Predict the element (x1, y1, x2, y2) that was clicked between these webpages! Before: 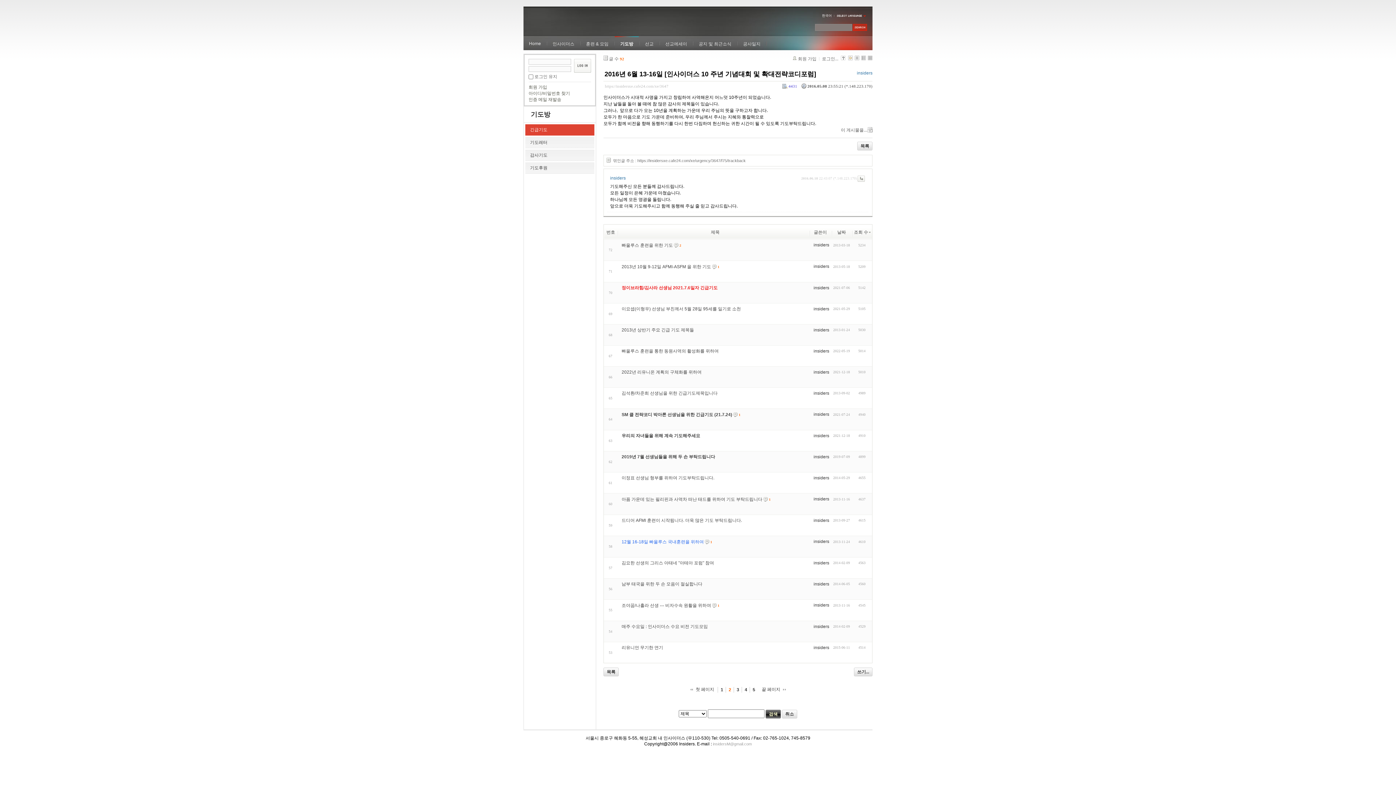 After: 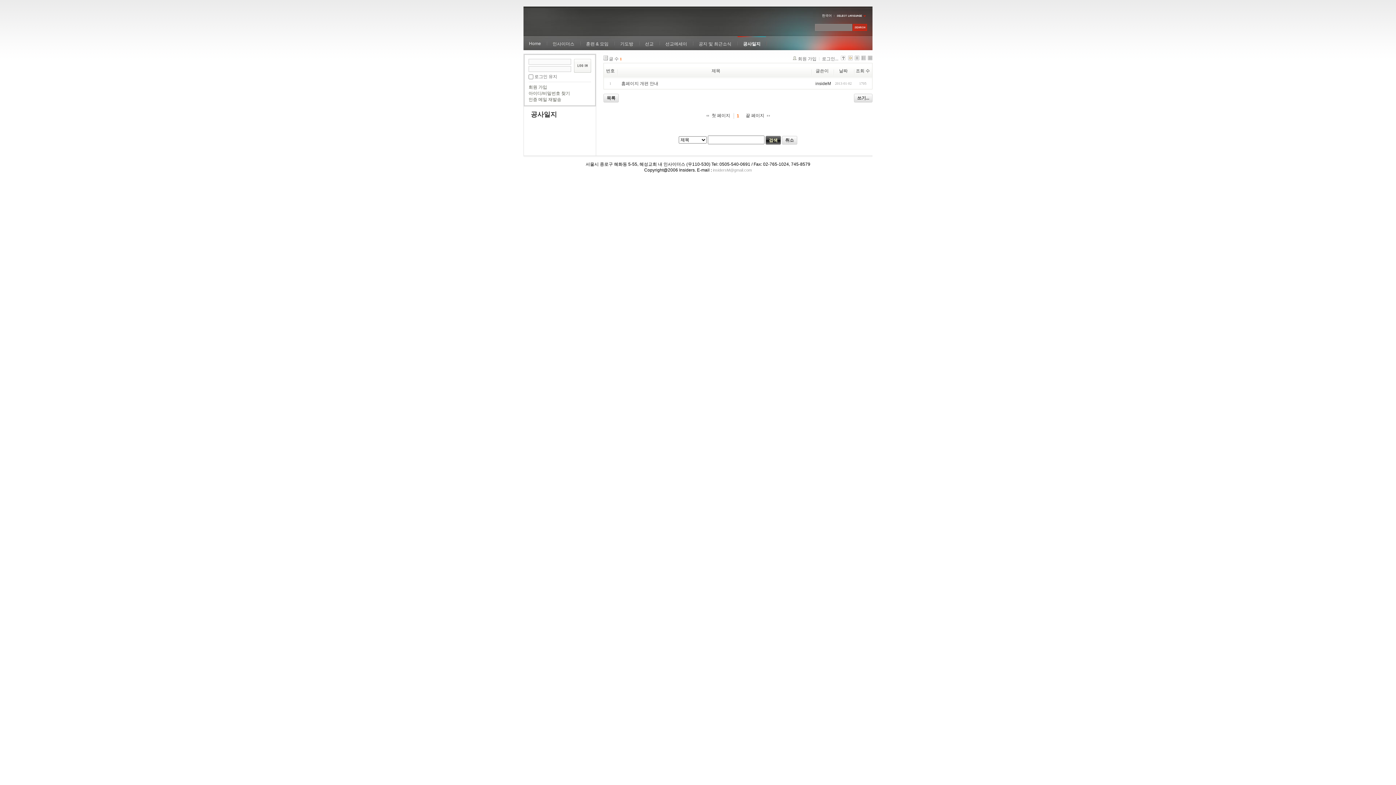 Action: label: 공사일지 bbox: (737, 36, 766, 50)